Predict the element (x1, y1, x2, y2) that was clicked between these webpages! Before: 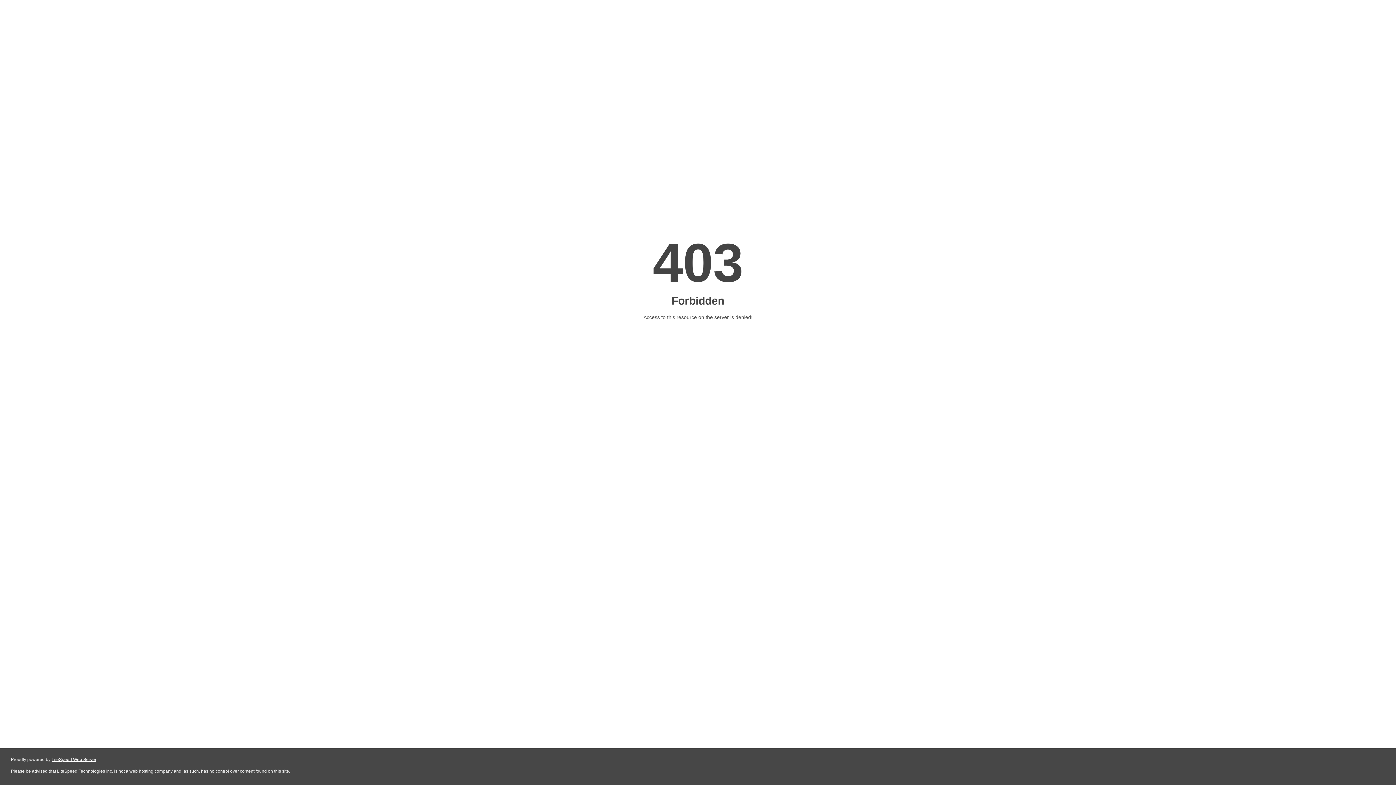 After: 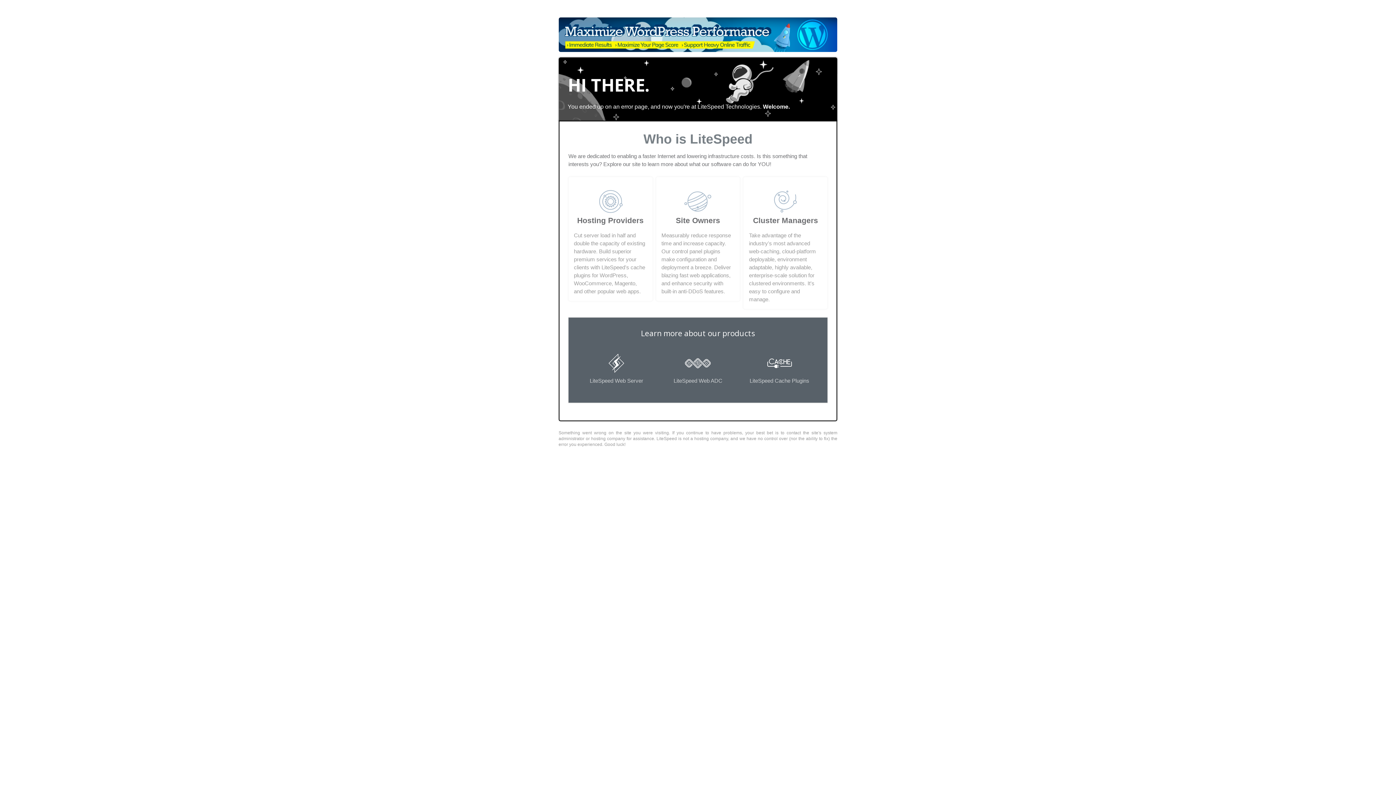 Action: label: LiteSpeed Web Server bbox: (51, 757, 96, 762)